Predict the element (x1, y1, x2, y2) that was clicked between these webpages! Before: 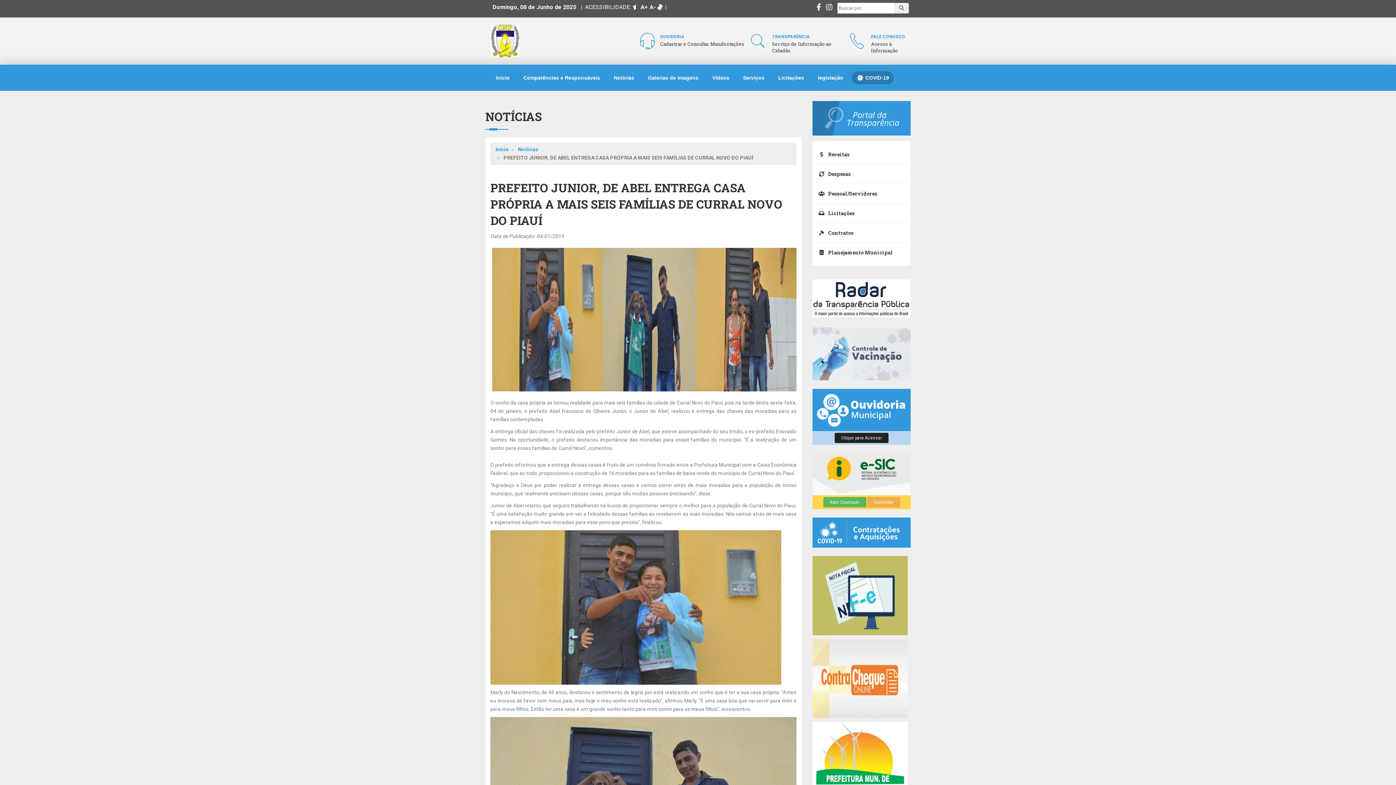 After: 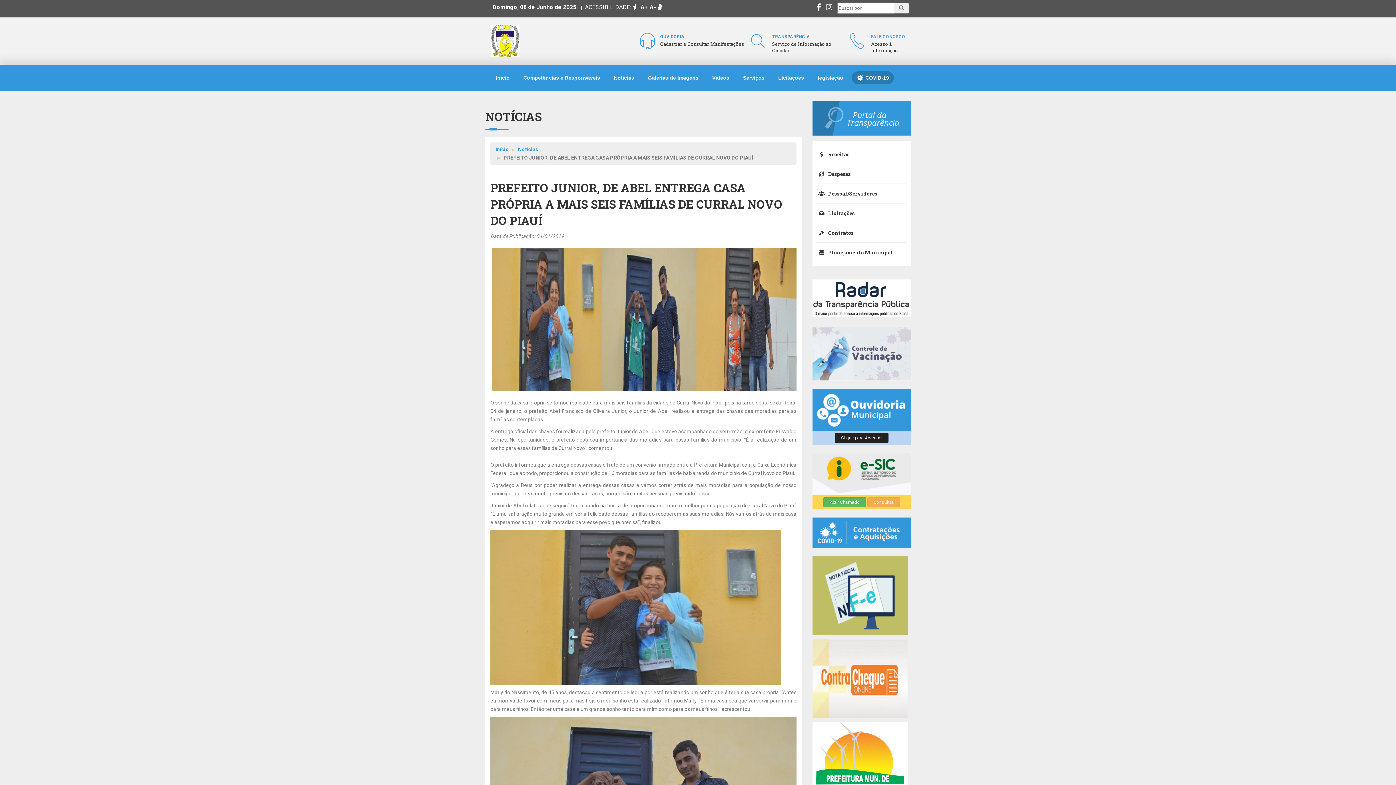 Action: label: FALE CONOSCO bbox: (871, 34, 905, 39)